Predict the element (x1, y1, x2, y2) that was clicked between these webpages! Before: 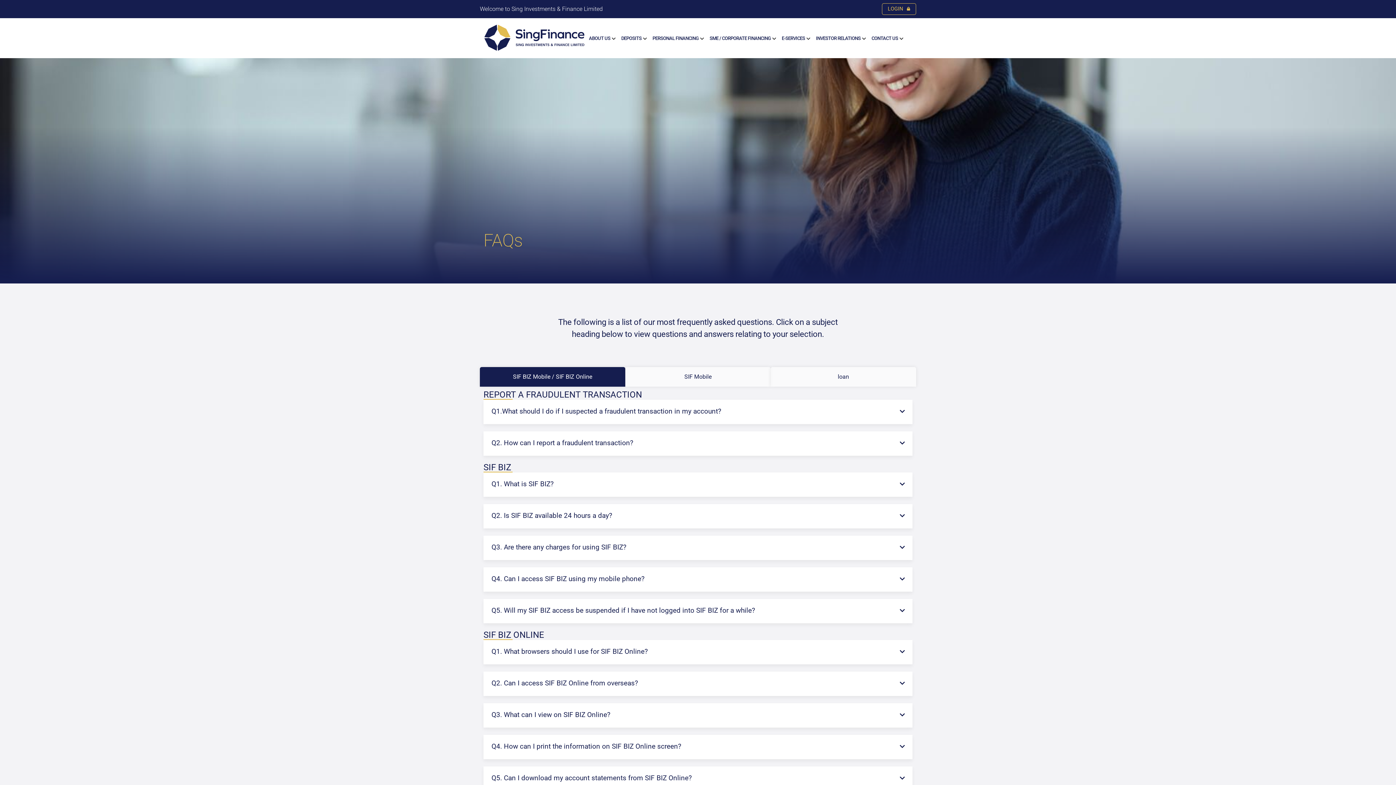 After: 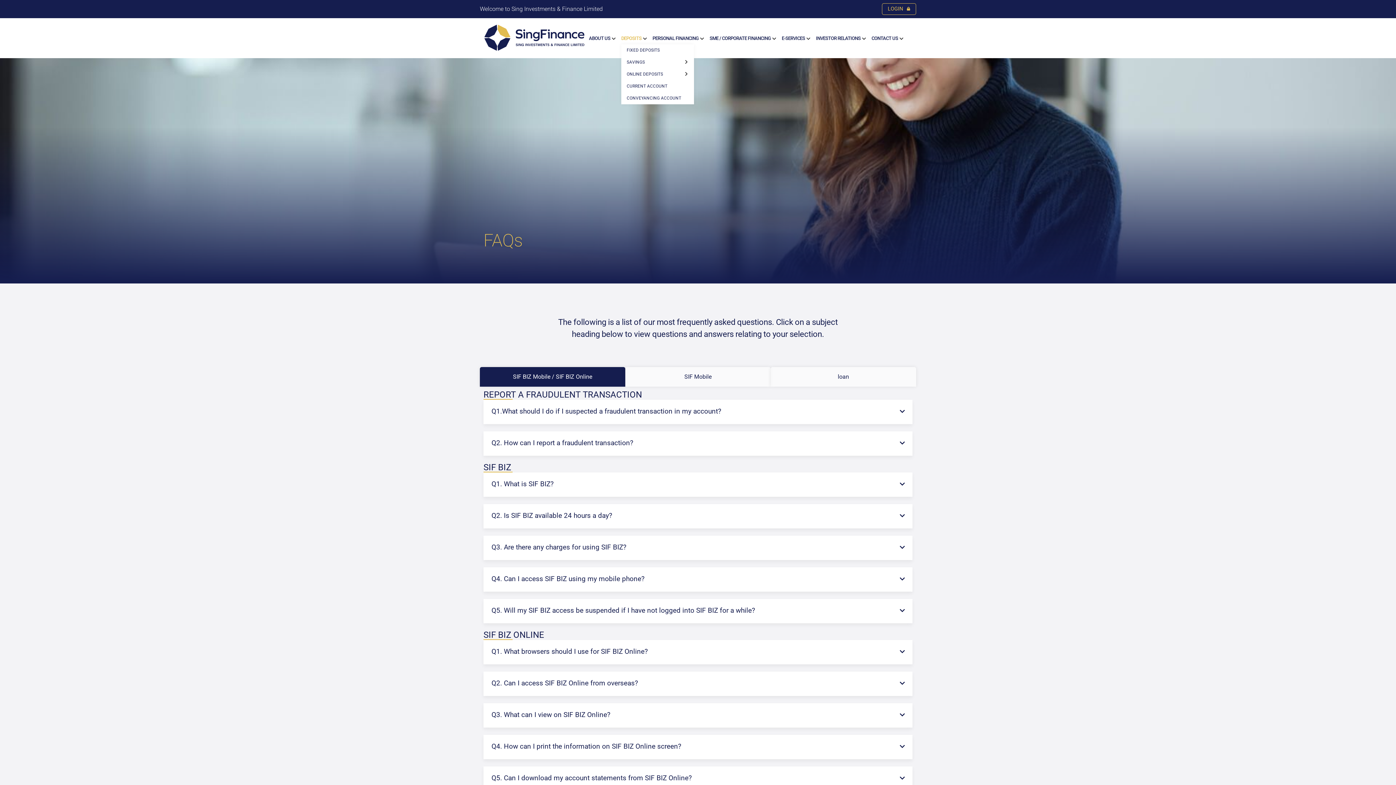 Action: label: DEPOSITS bbox: (621, 33, 641, 43)